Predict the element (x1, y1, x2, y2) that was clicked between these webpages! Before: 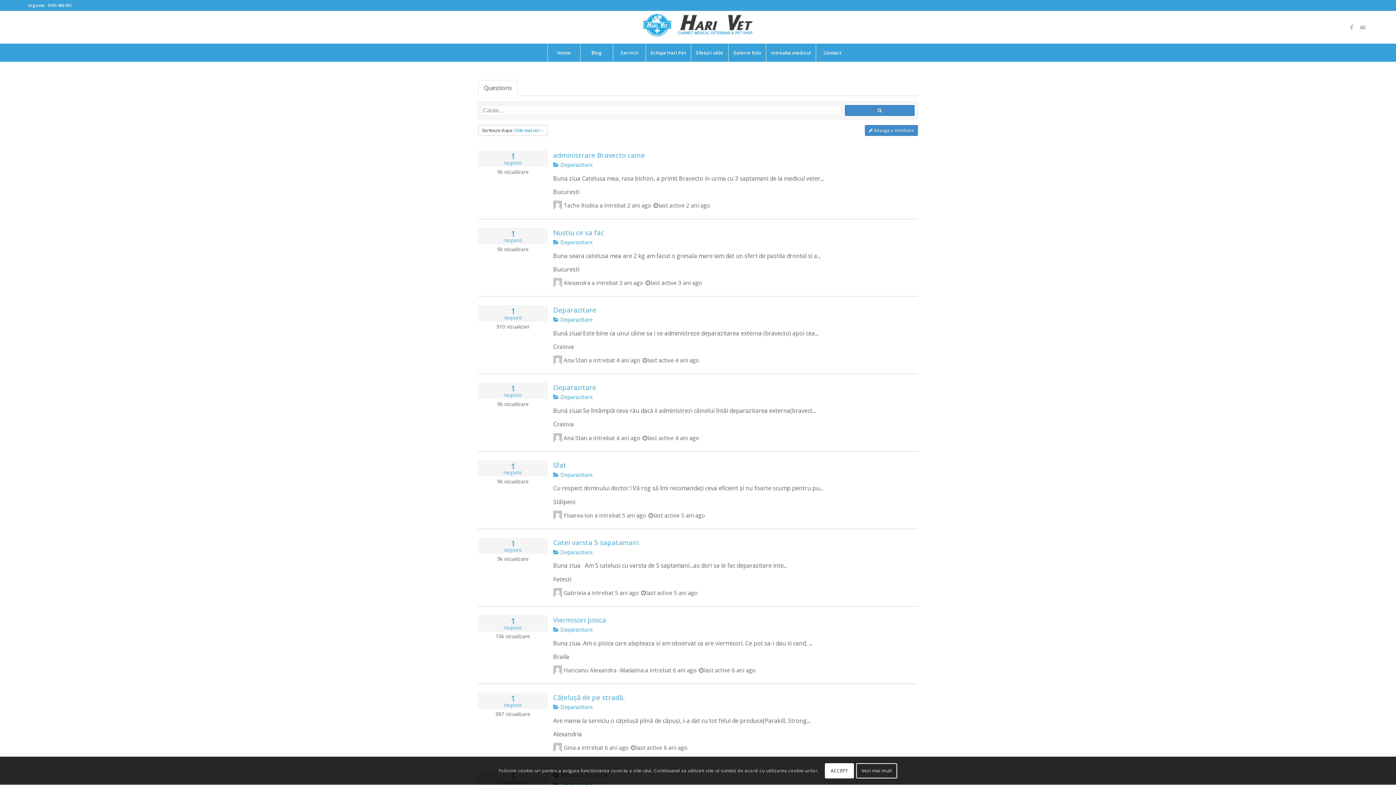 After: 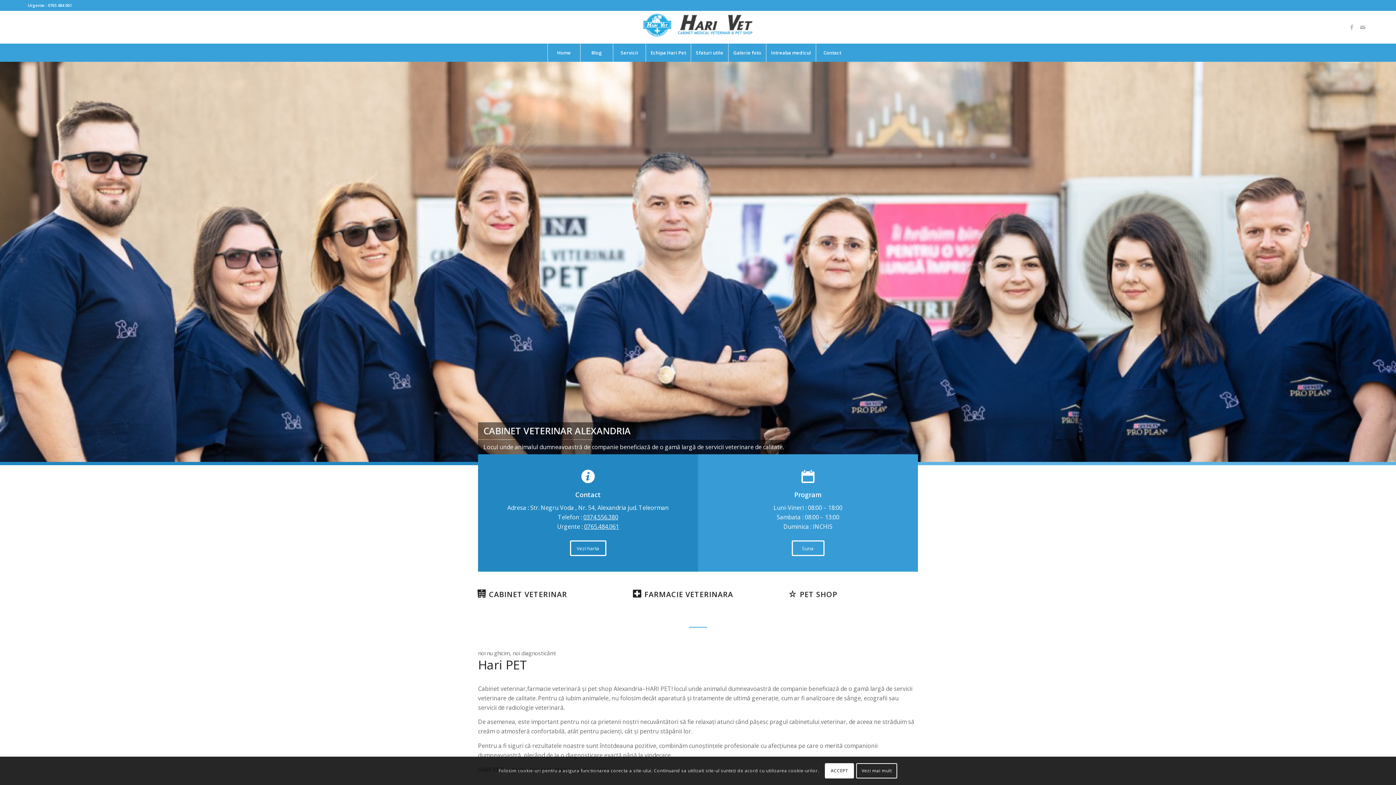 Action: label: Home bbox: (547, 43, 580, 61)